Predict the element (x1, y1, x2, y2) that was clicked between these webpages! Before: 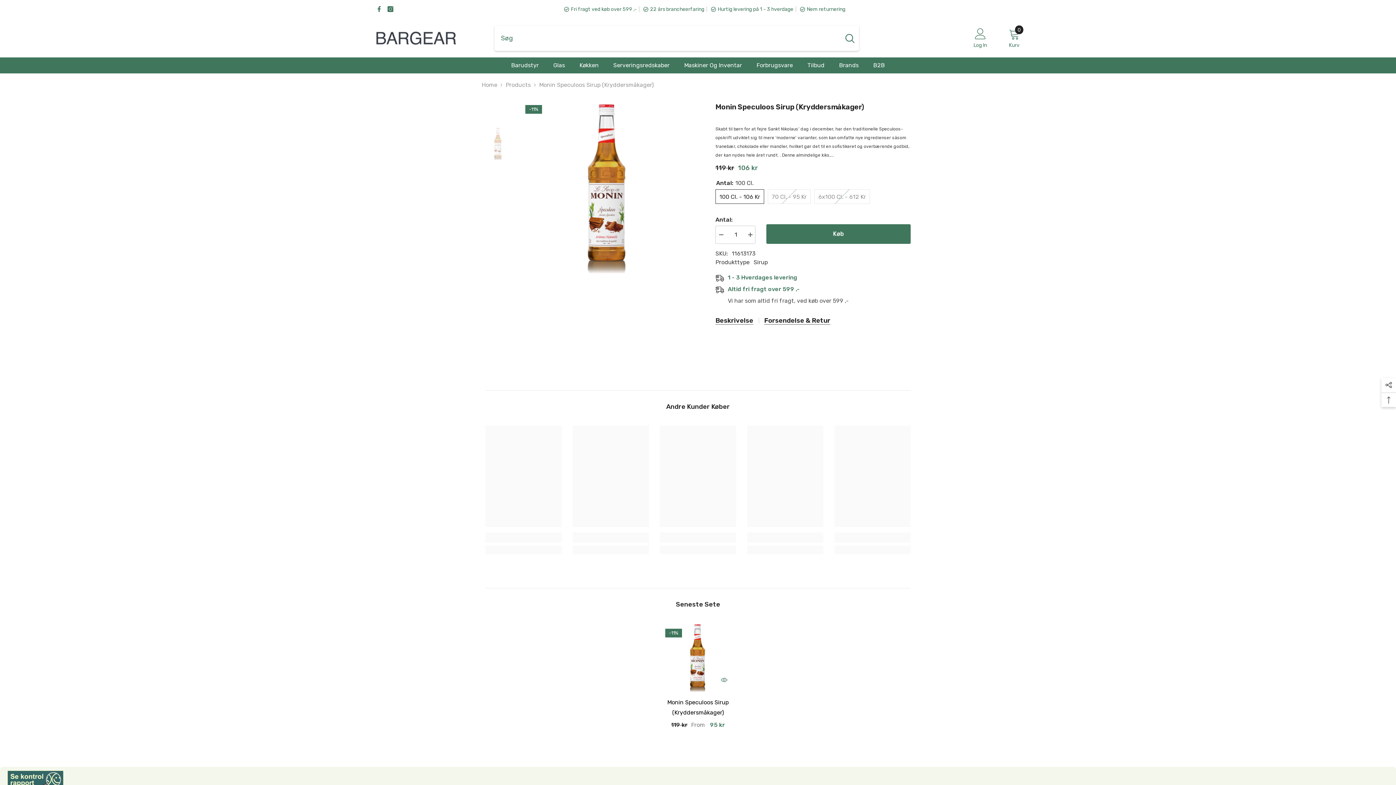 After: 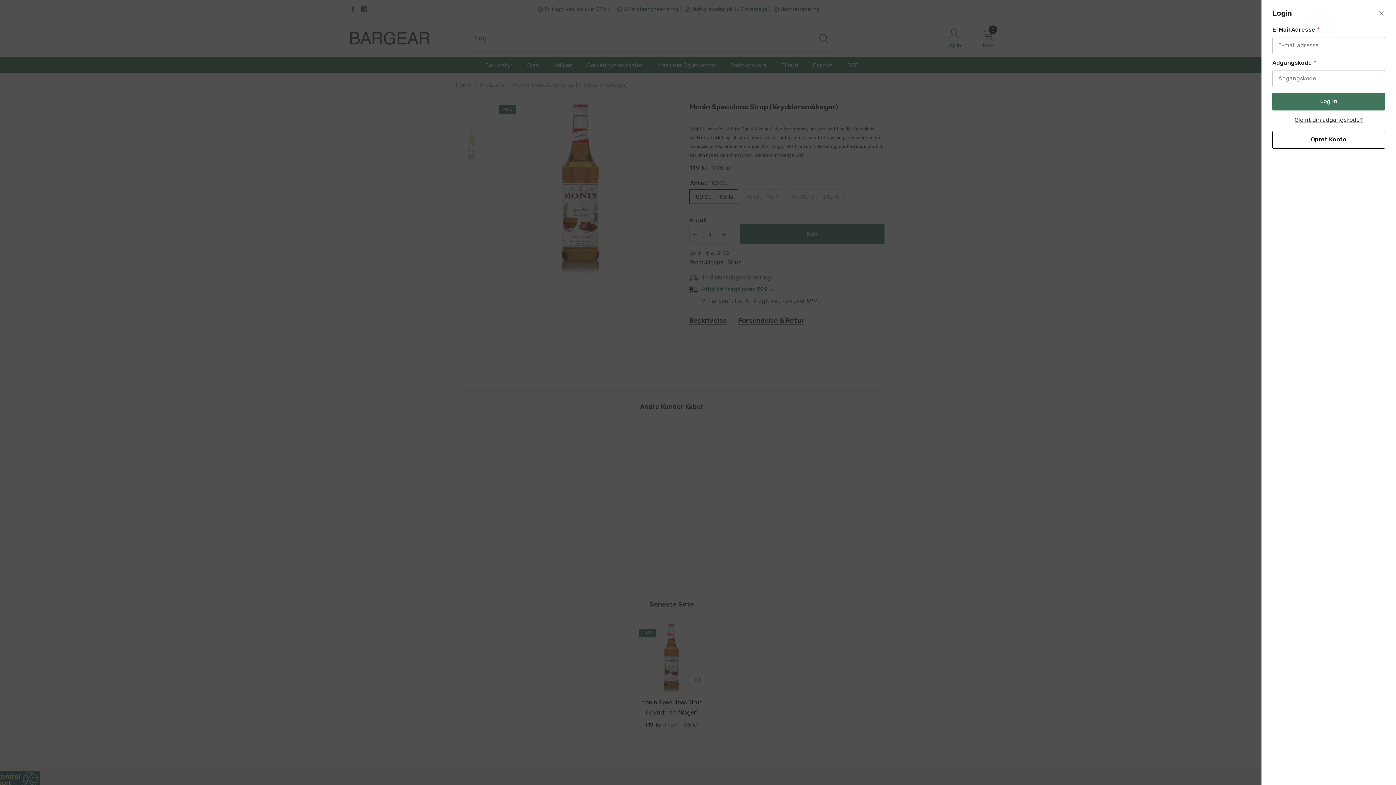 Action: label: Log In bbox: (973, 28, 987, 48)